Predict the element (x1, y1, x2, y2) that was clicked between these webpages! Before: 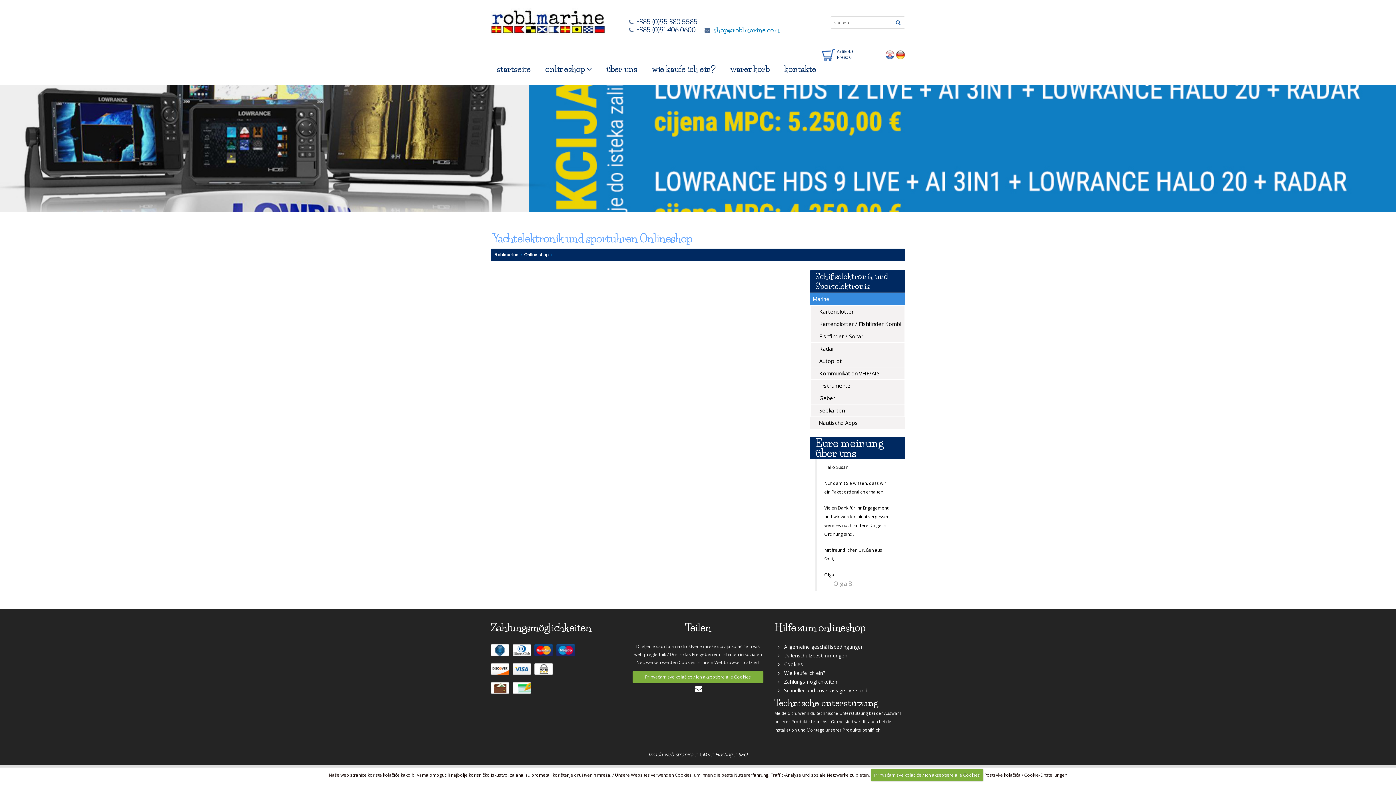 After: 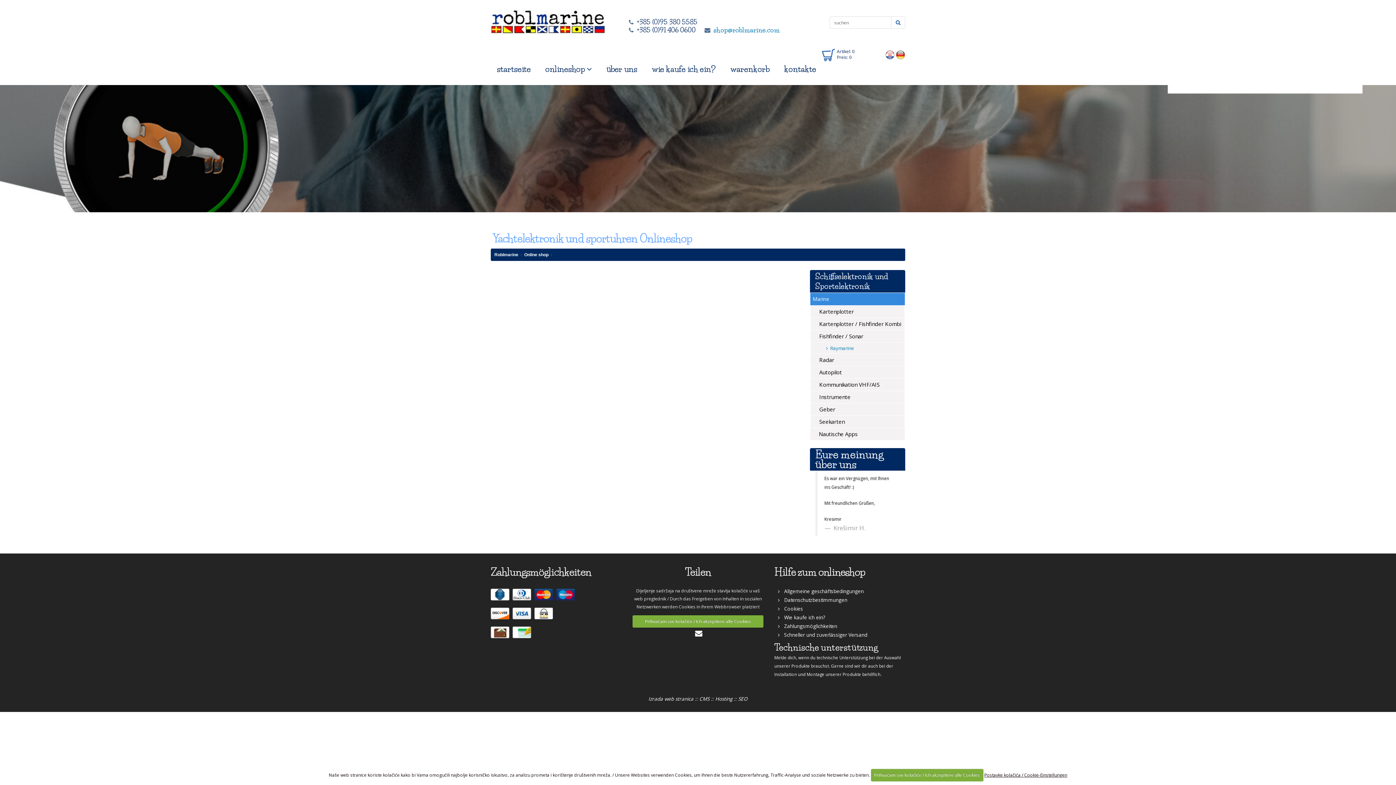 Action: label:  Fishfinder / Sonar bbox: (810, 330, 904, 342)